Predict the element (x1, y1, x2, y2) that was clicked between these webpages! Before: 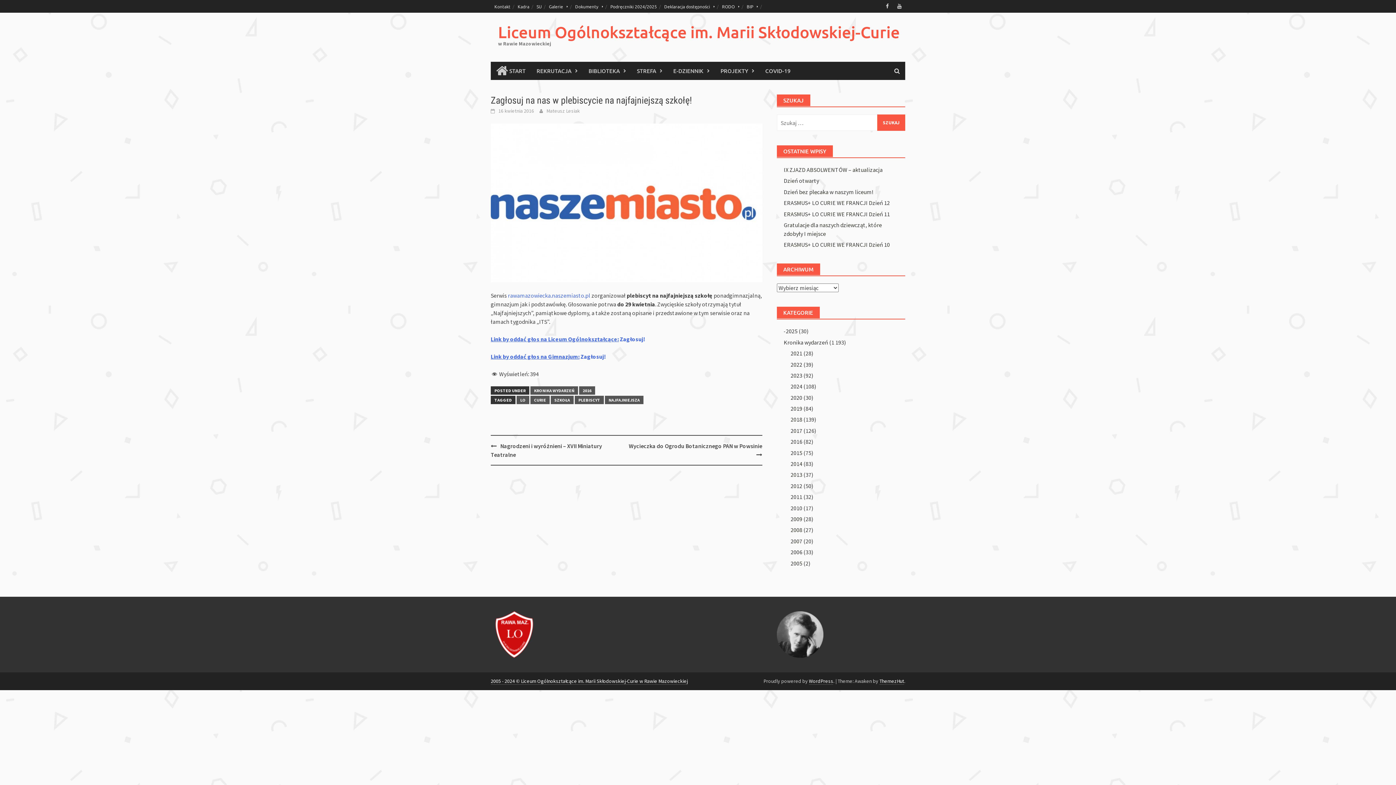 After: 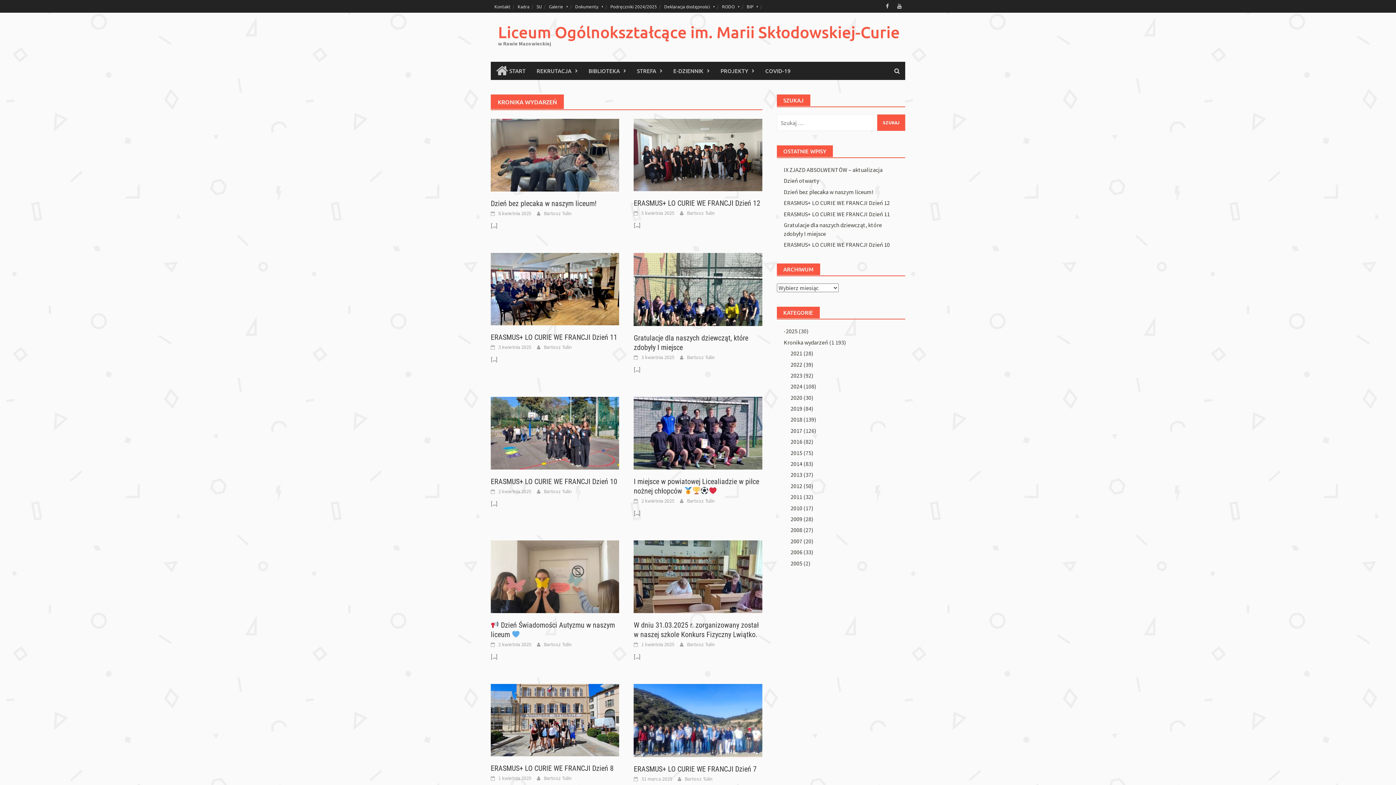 Action: bbox: (530, 386, 578, 394) label: KRONIKA WYDARZEŃ